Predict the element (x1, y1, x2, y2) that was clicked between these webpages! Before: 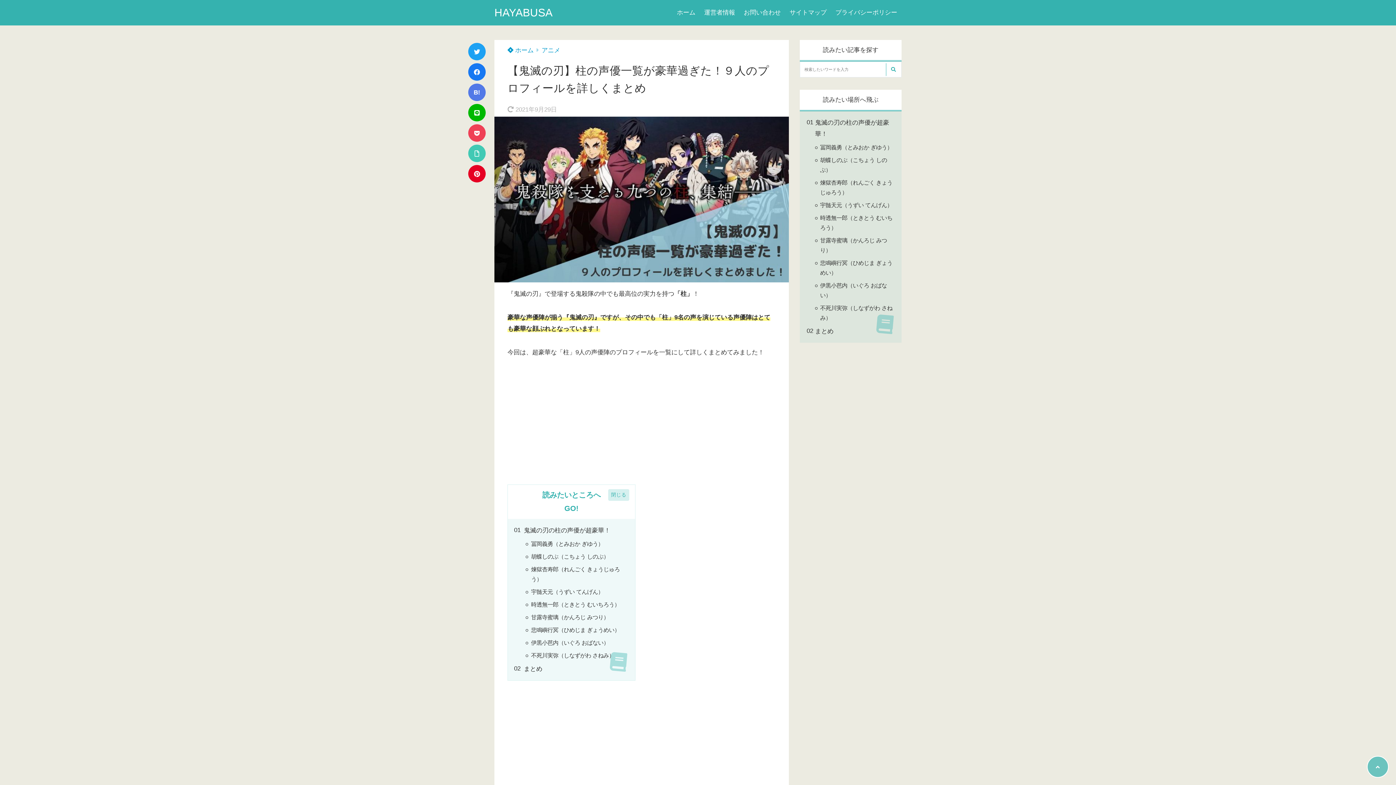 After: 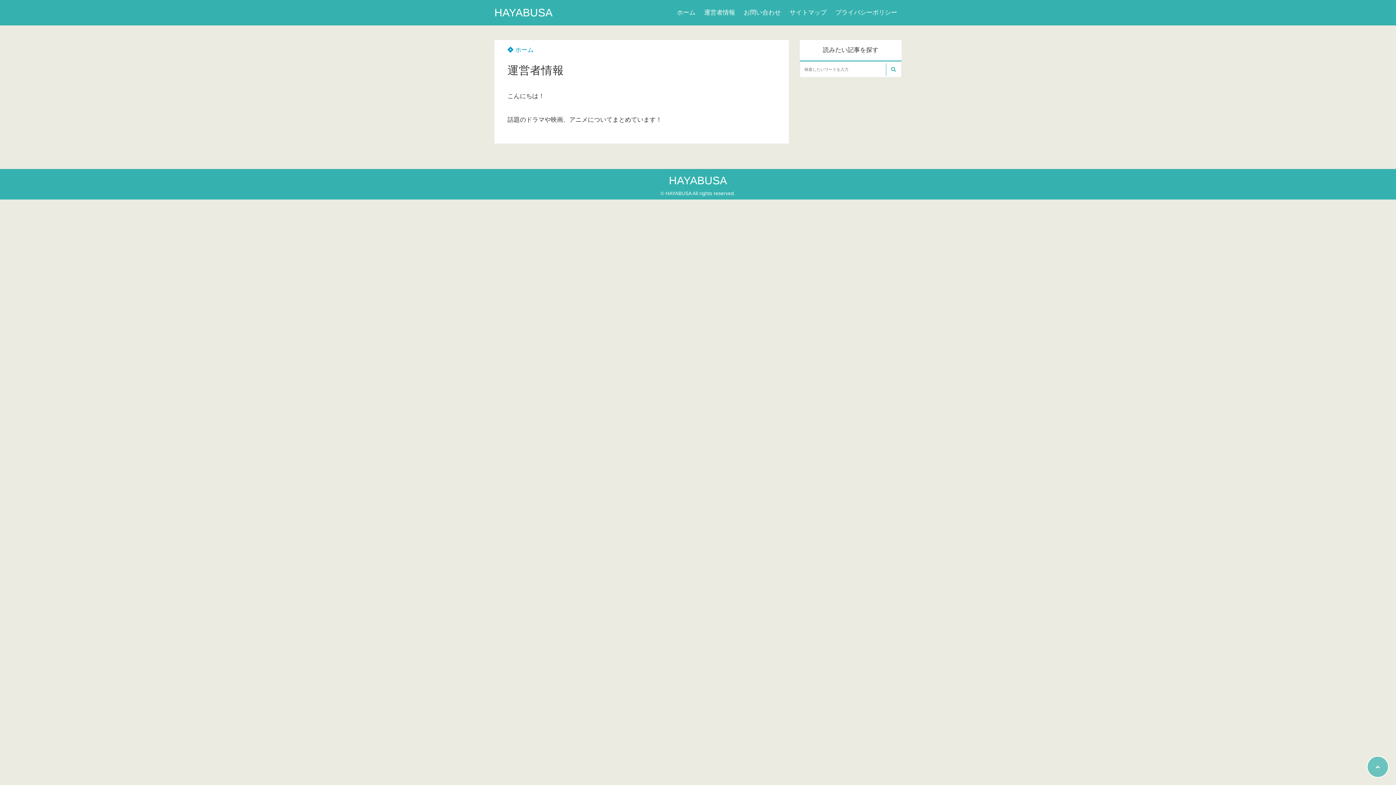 Action: bbox: (700, 0, 739, 25) label: 運営者情報